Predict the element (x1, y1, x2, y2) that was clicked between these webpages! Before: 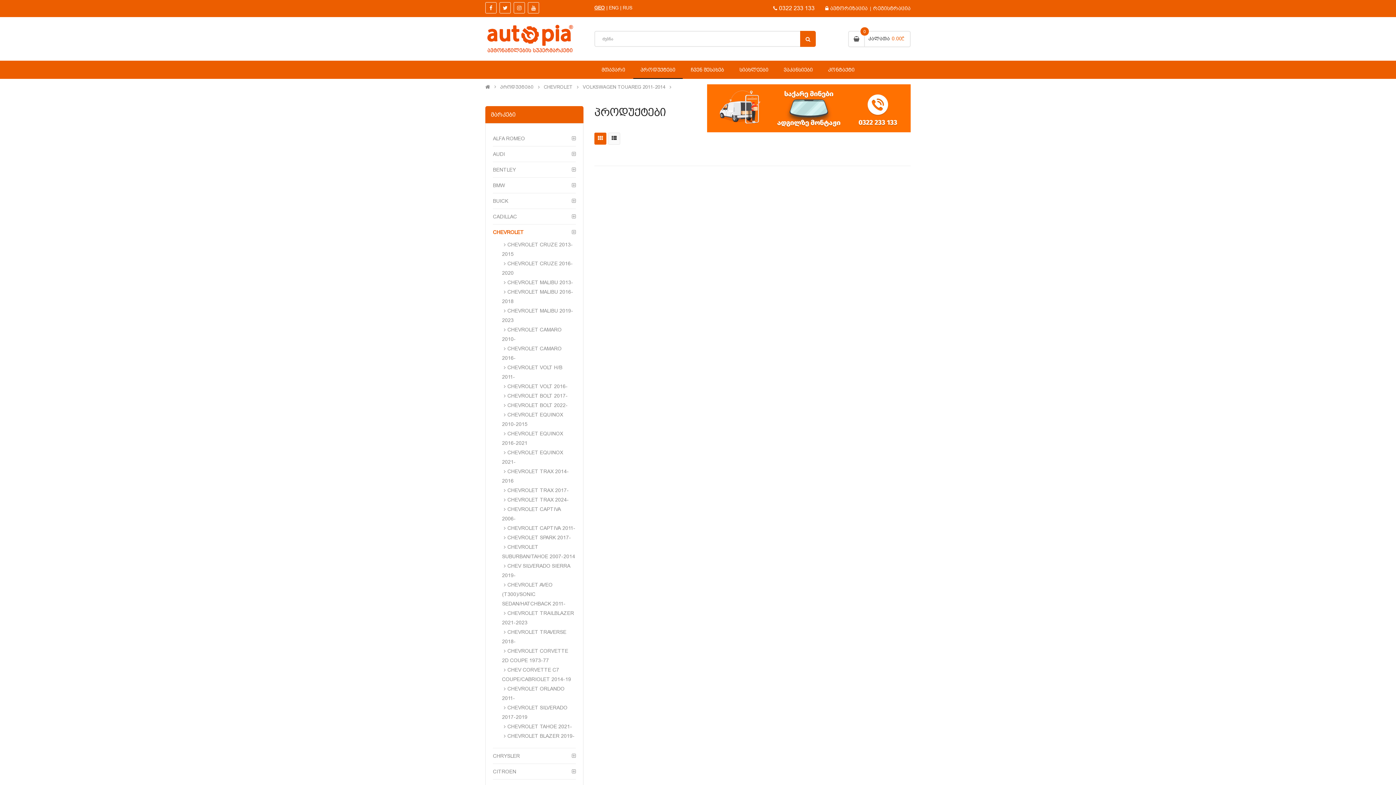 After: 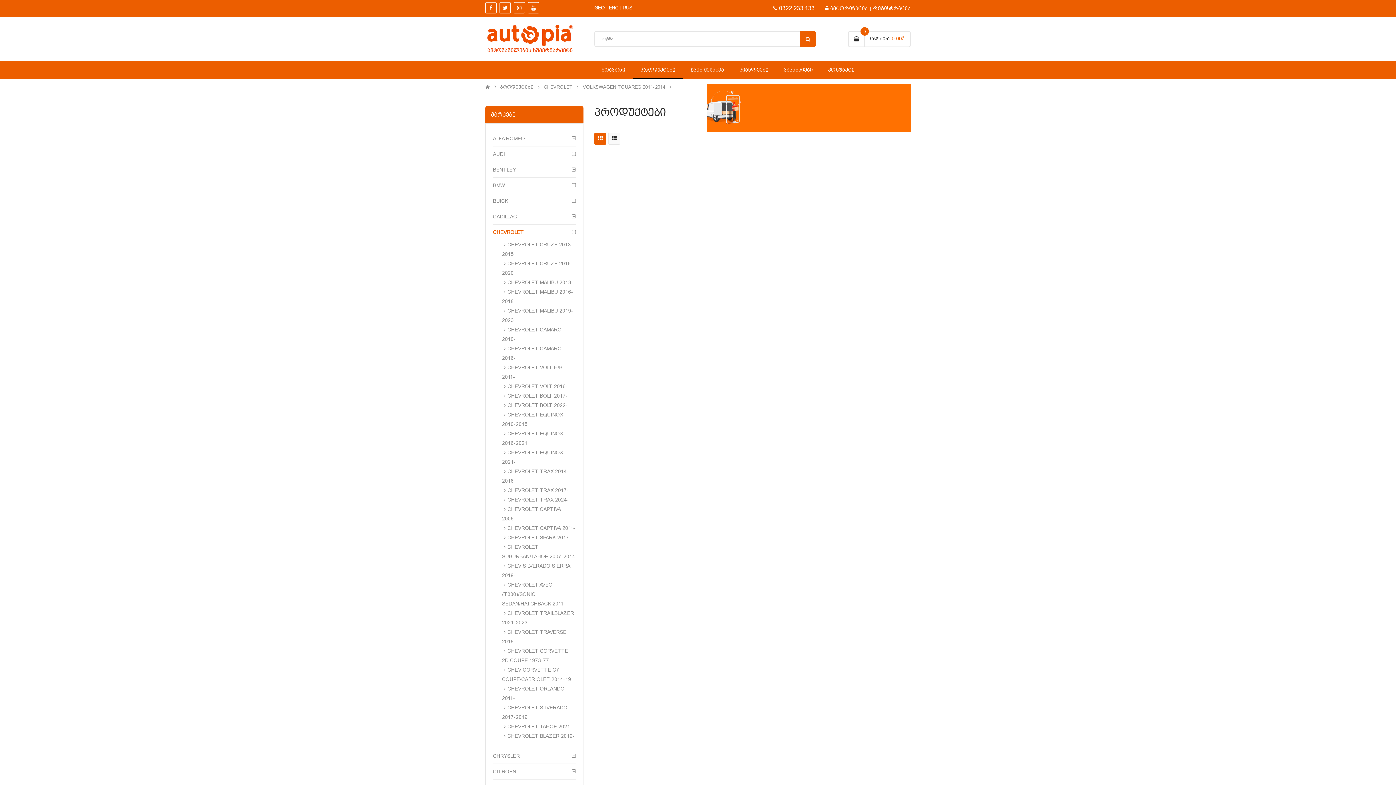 Action: bbox: (620, 0, 621, 15) label: |